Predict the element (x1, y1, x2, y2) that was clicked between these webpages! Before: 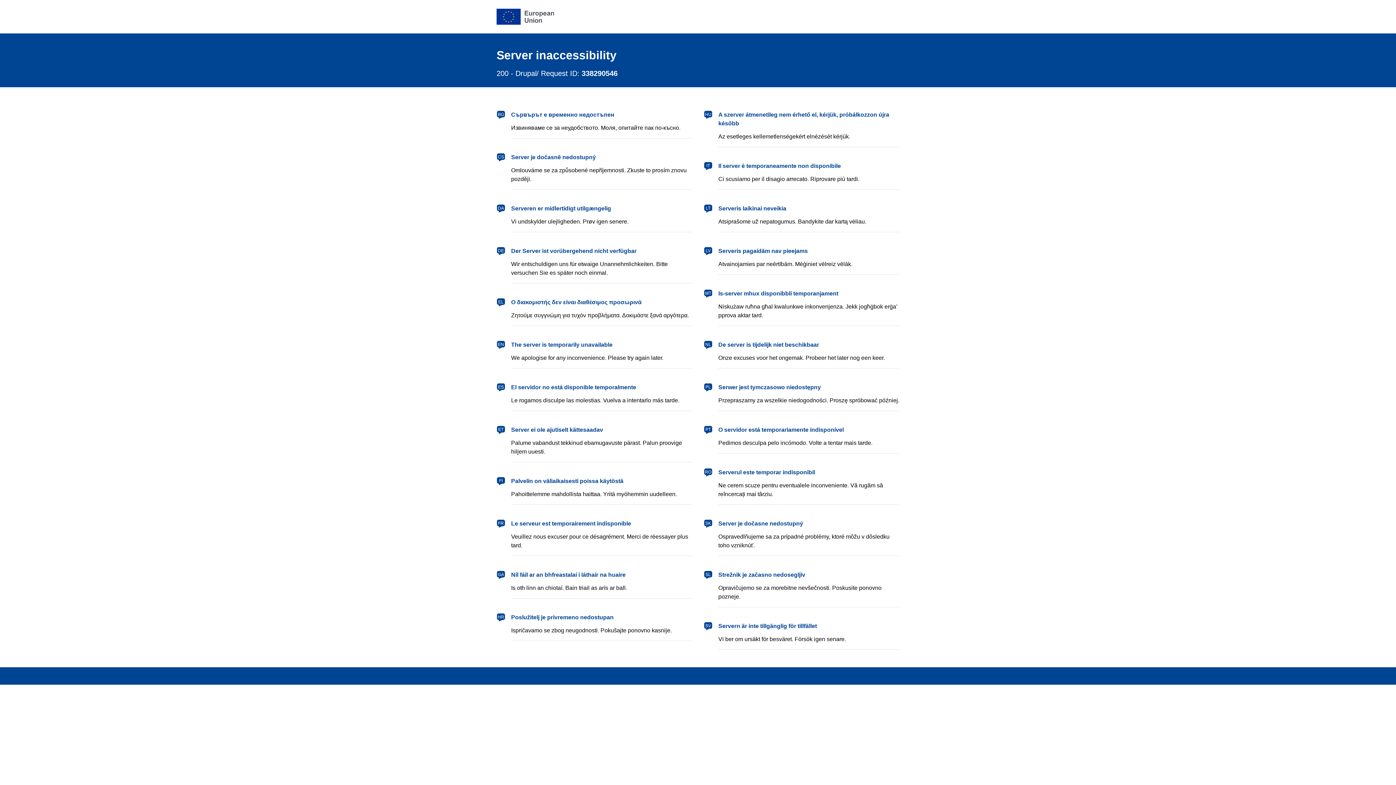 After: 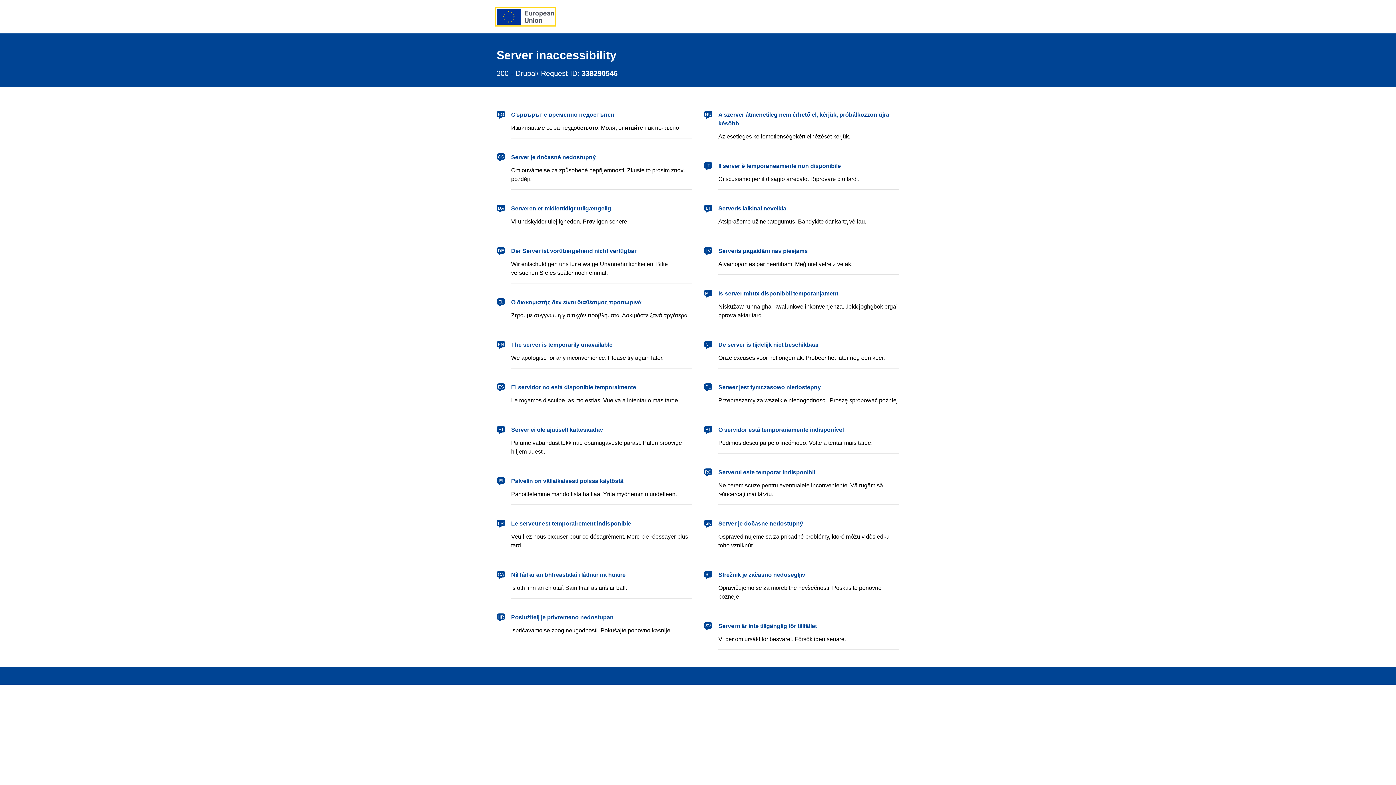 Action: label: European Union bbox: (496, 8, 554, 24)